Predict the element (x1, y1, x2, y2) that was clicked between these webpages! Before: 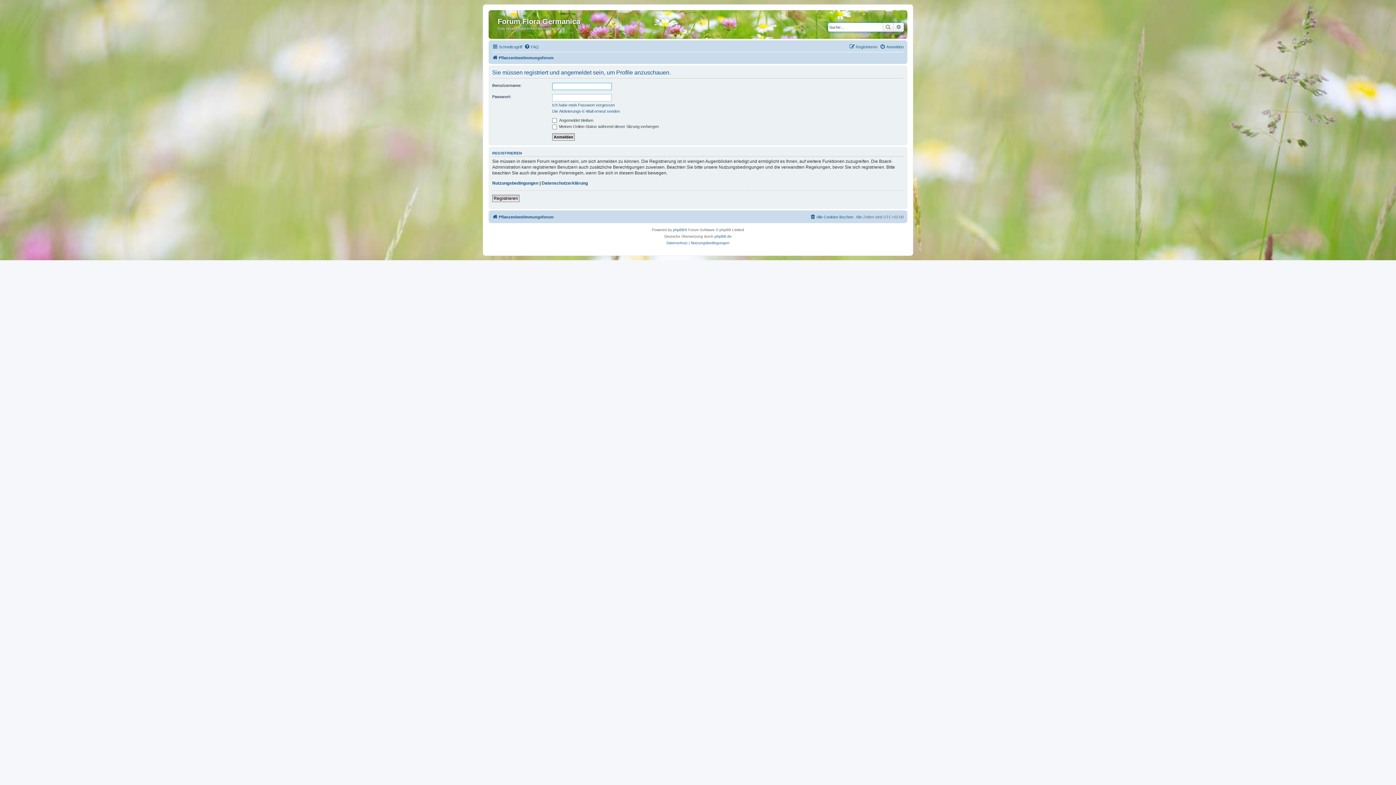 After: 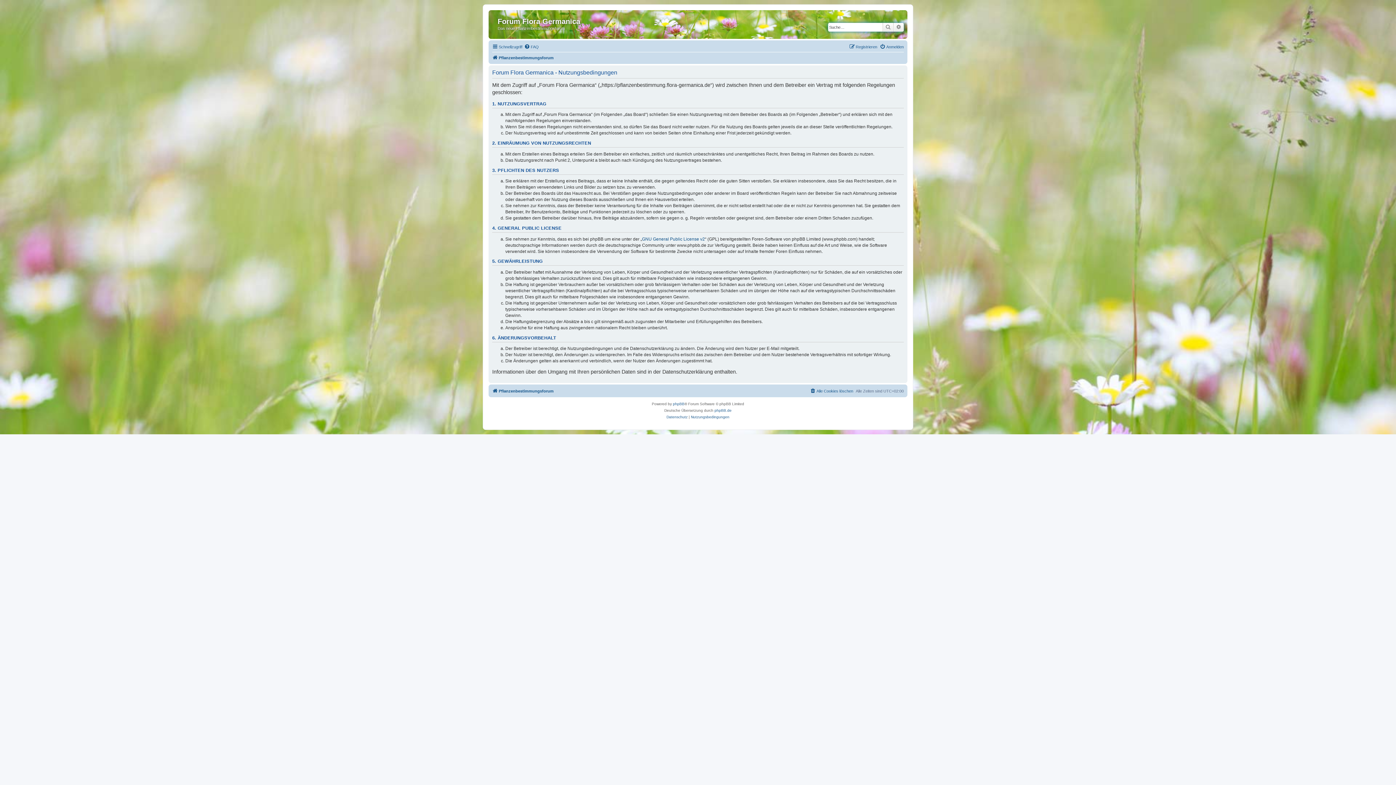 Action: label: Nutzungsbedingungen bbox: (691, 240, 729, 246)